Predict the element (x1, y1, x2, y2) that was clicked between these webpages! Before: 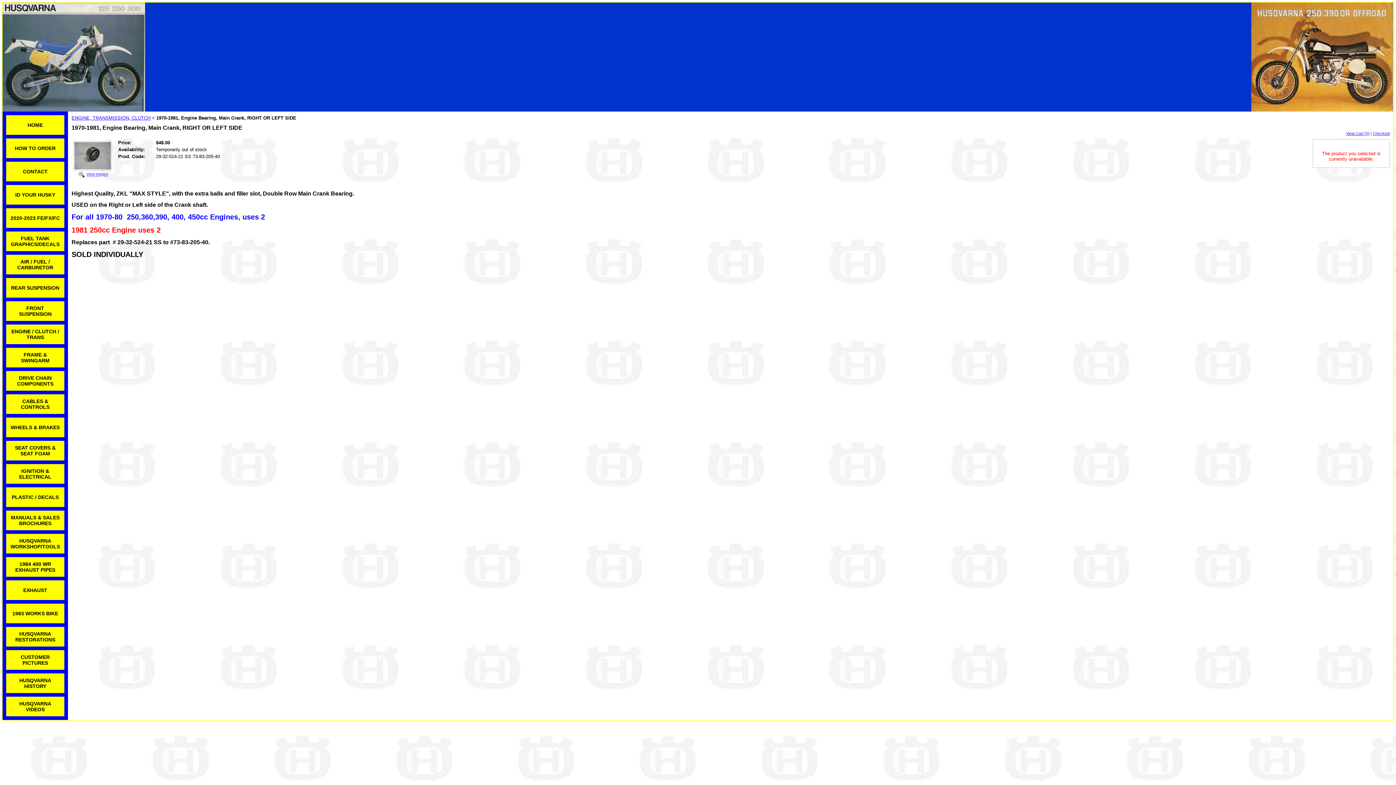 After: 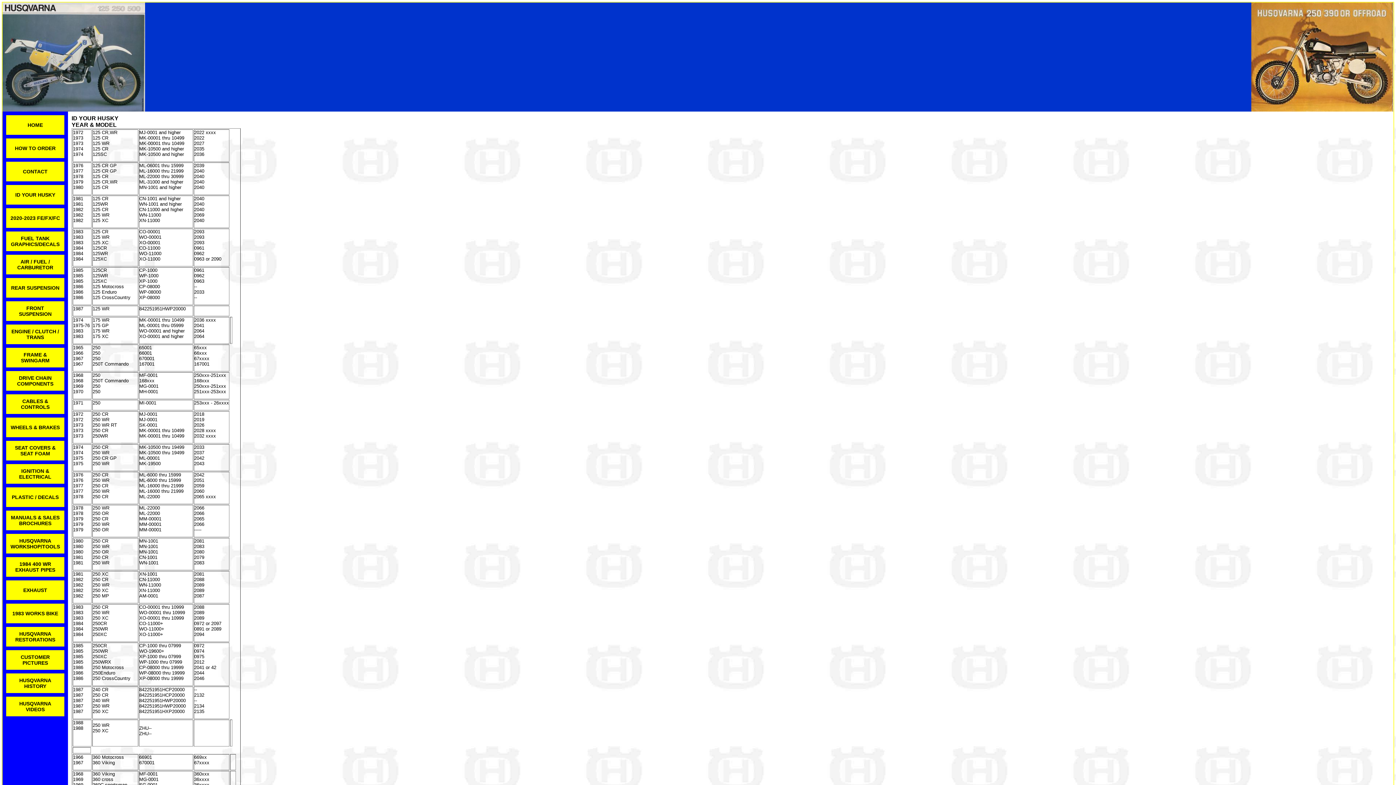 Action: label: ID YOUR HUSKY bbox: (15, 192, 55, 197)